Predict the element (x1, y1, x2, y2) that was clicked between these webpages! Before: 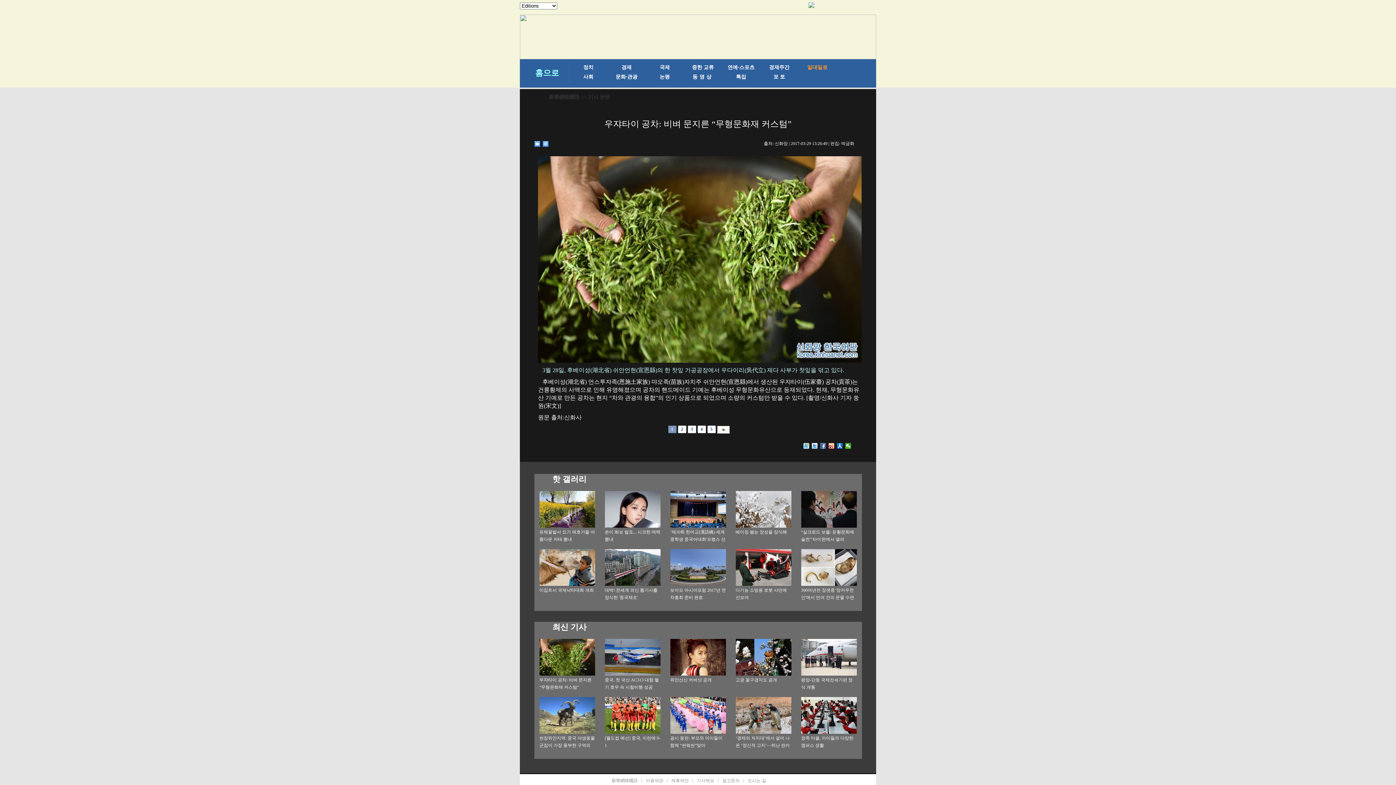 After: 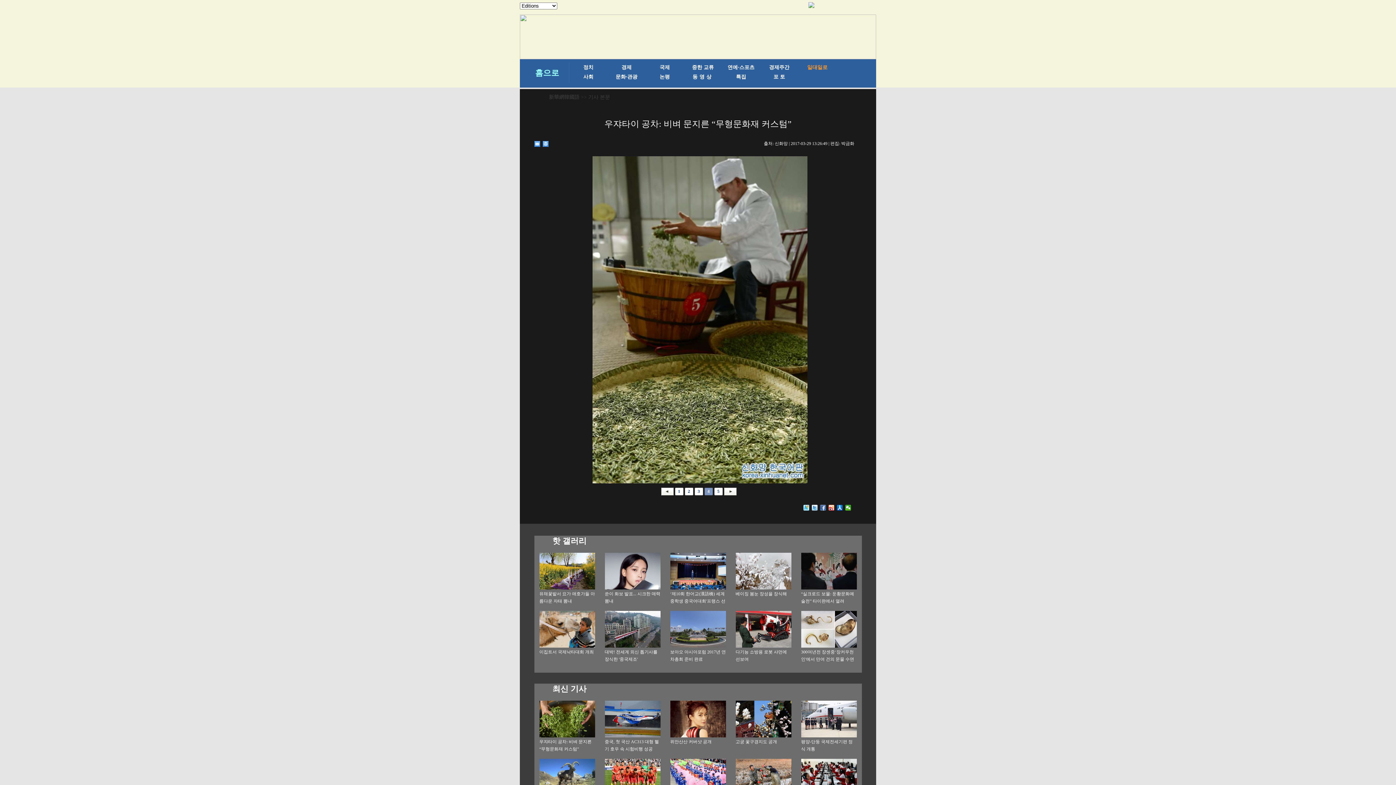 Action: label: 4 bbox: (697, 425, 706, 433)